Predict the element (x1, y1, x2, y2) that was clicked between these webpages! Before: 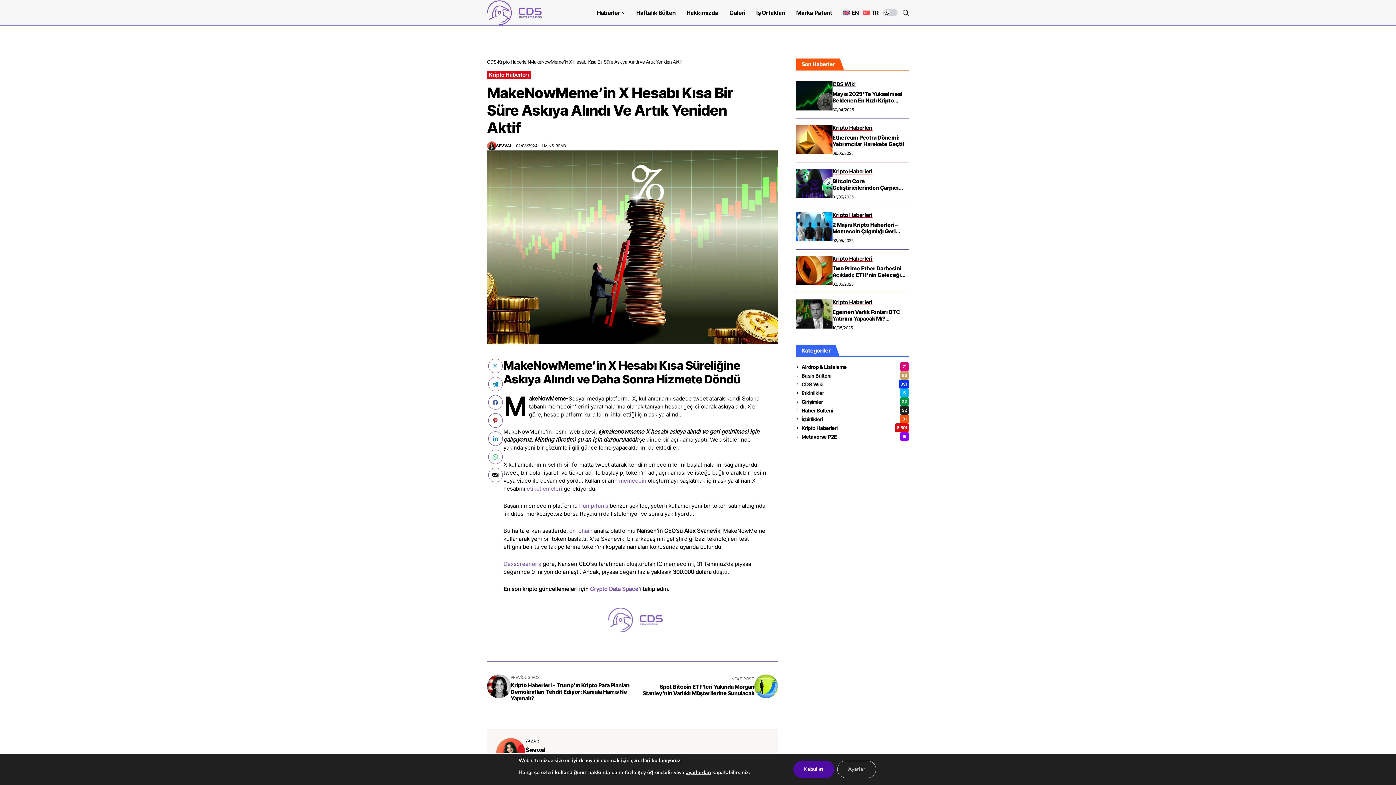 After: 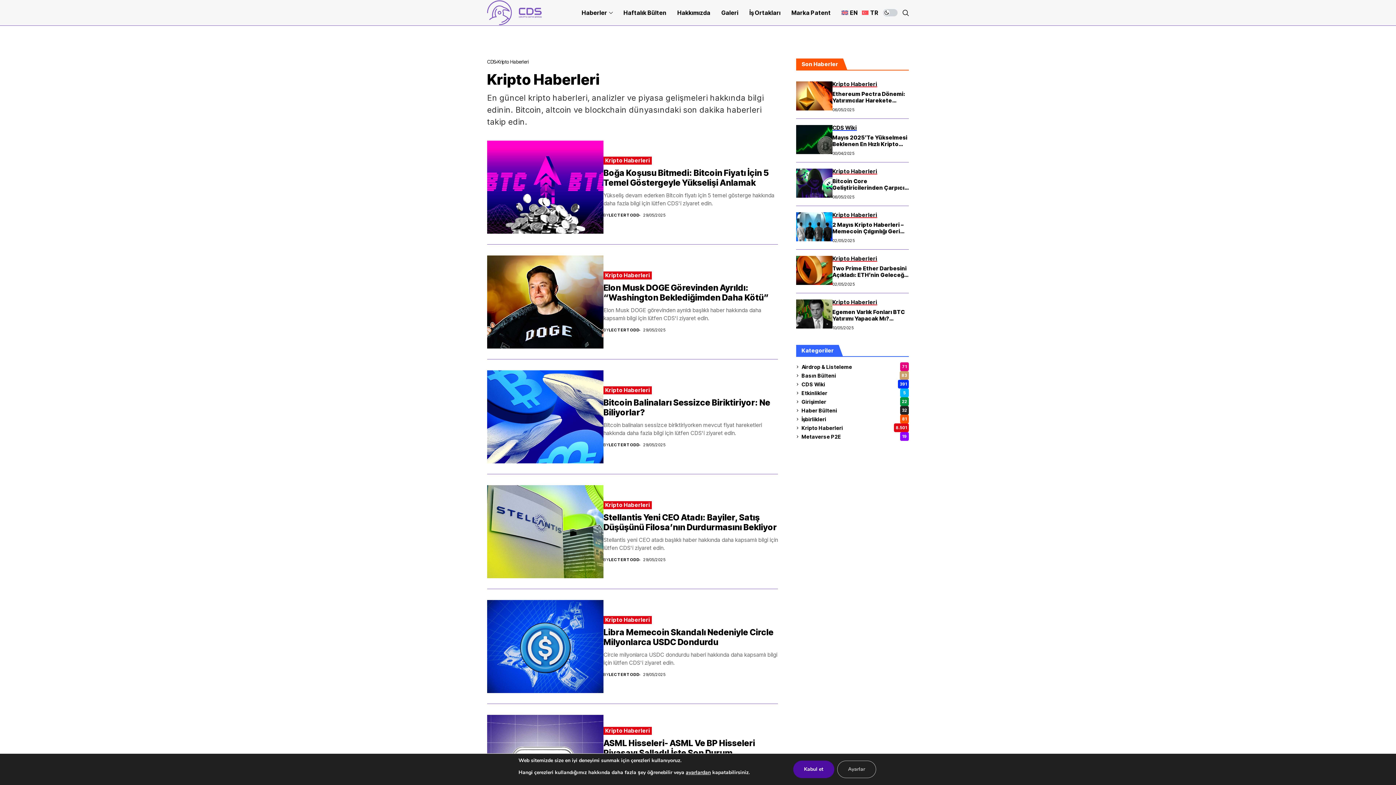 Action: label: Kripto Haberleri bbox: (832, 299, 872, 305)